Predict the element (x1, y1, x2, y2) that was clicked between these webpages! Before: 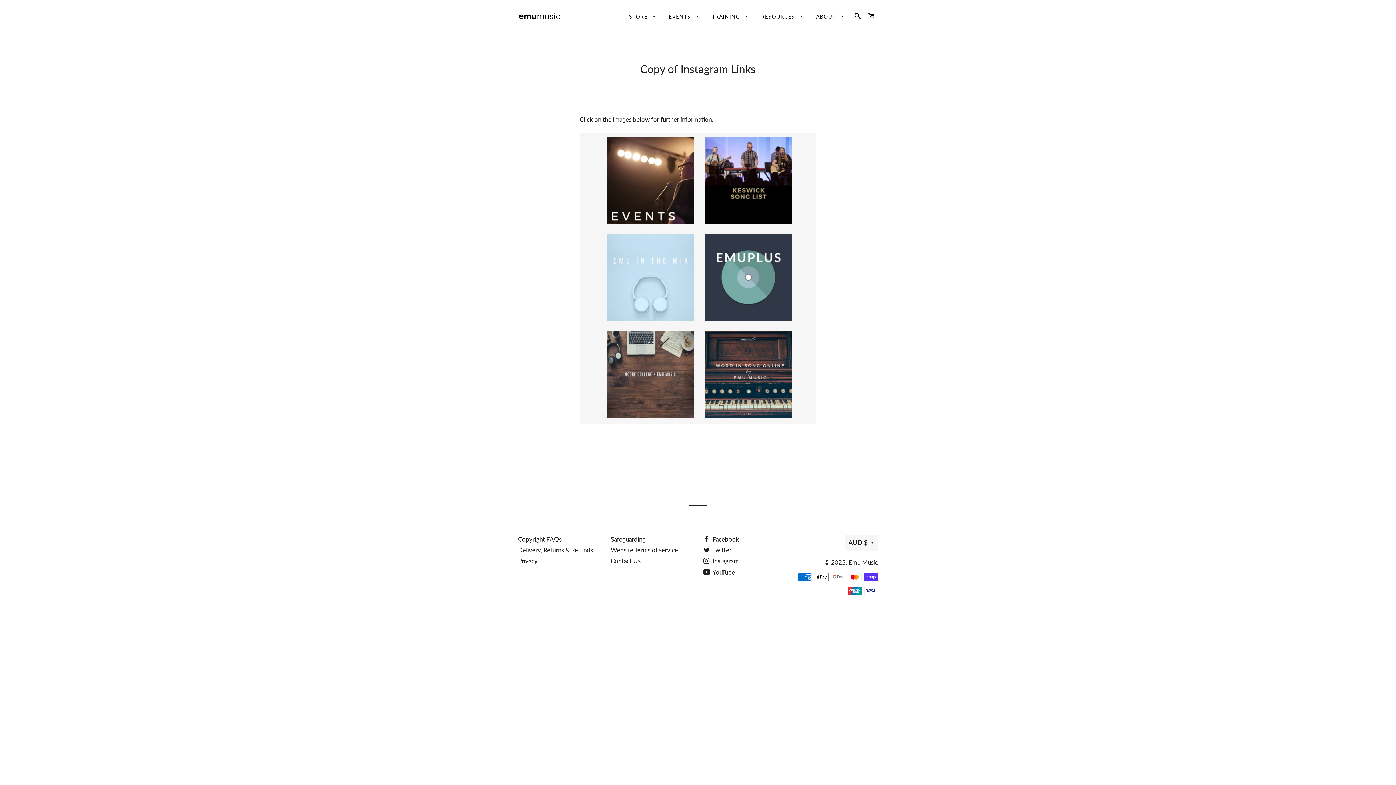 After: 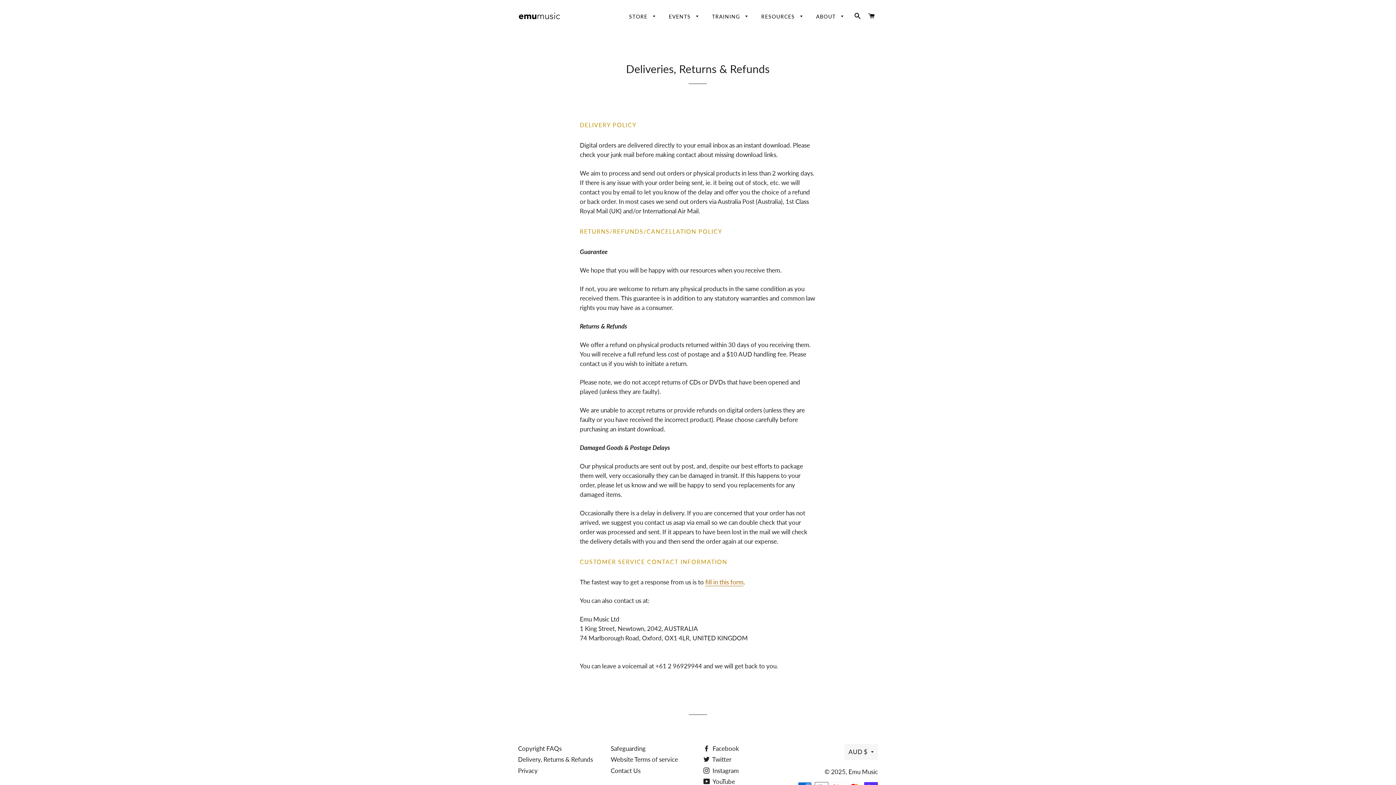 Action: bbox: (518, 546, 593, 554) label: Delivery, Returns & Refunds